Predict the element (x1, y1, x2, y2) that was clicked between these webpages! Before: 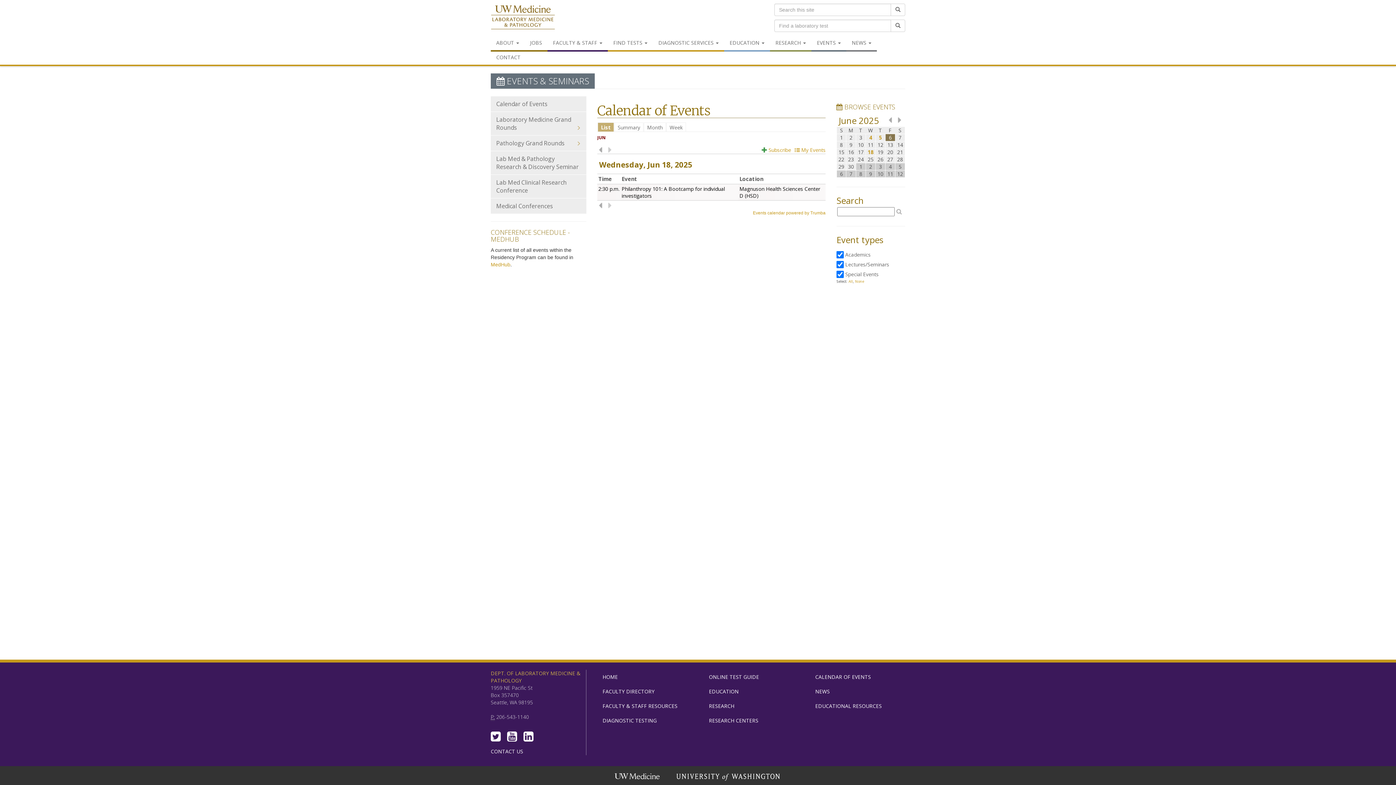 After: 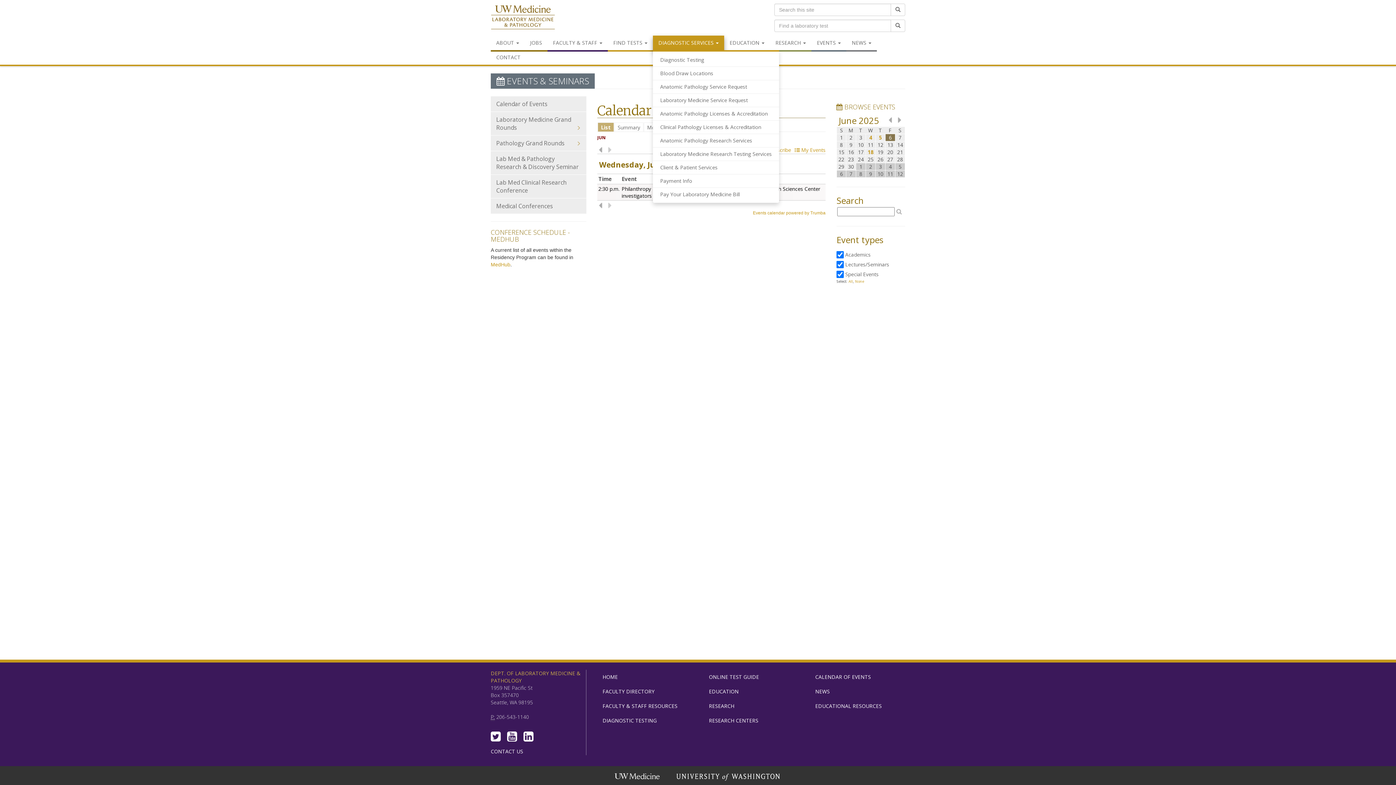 Action: bbox: (653, 35, 724, 51) label: DIAGNOSTIC SERVICES 